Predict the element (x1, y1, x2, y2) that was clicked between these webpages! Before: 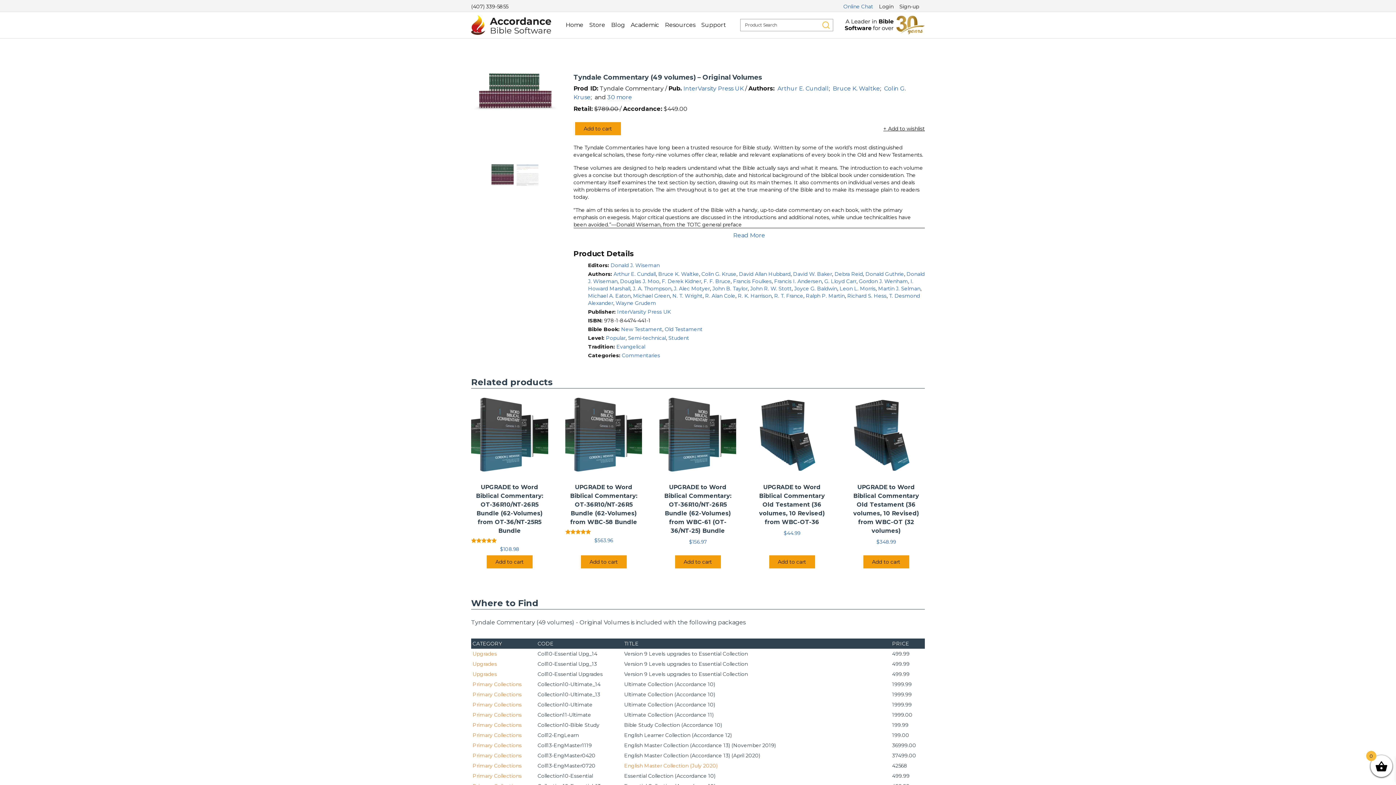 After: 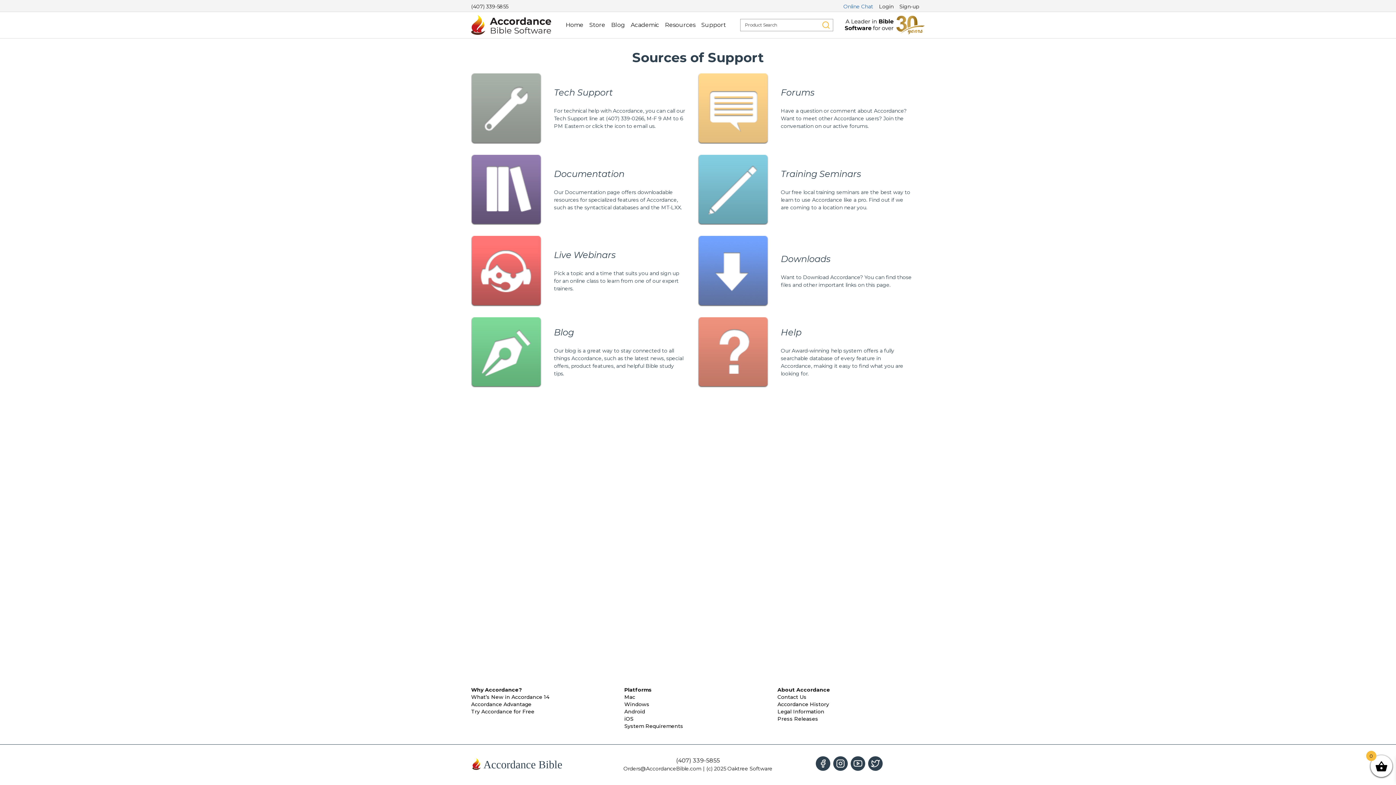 Action: bbox: (701, 21, 726, 28) label: Support